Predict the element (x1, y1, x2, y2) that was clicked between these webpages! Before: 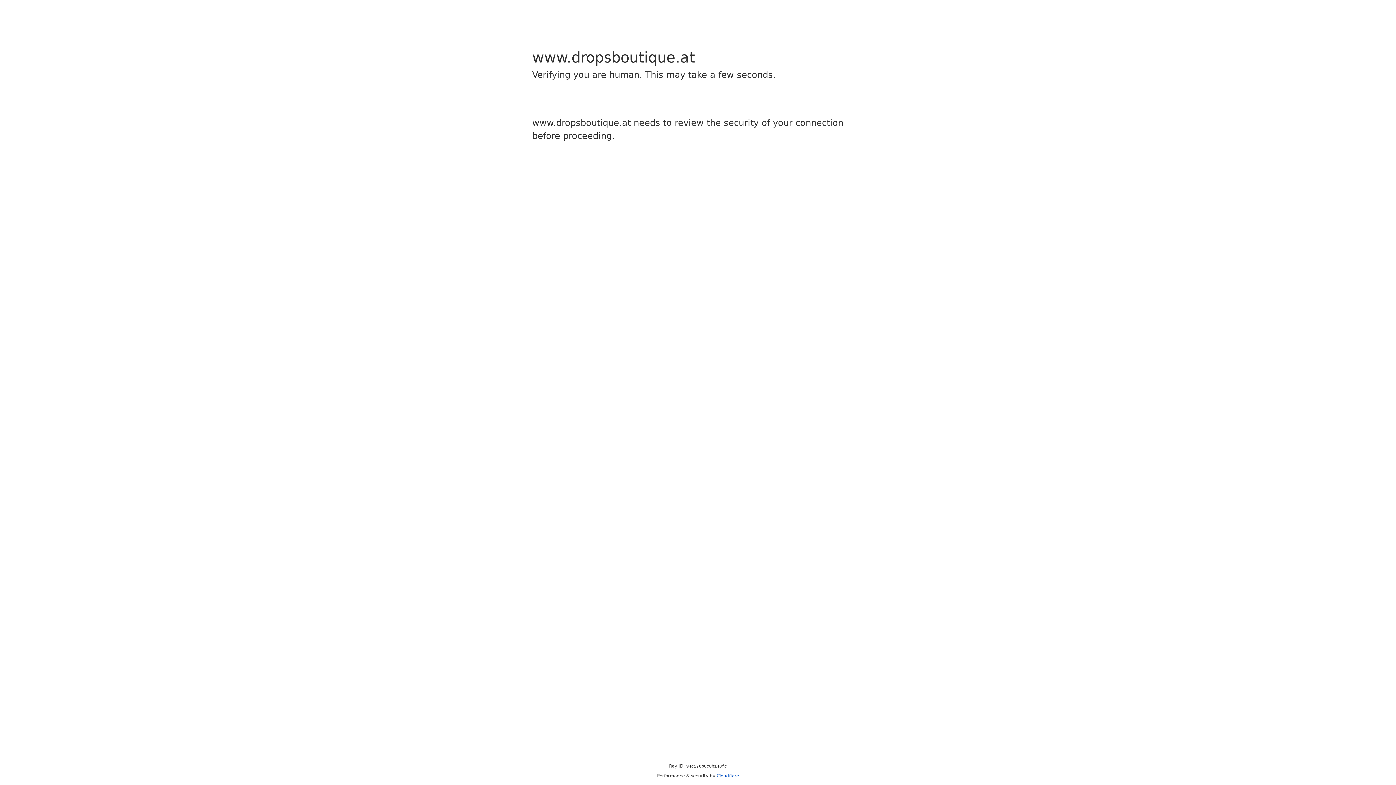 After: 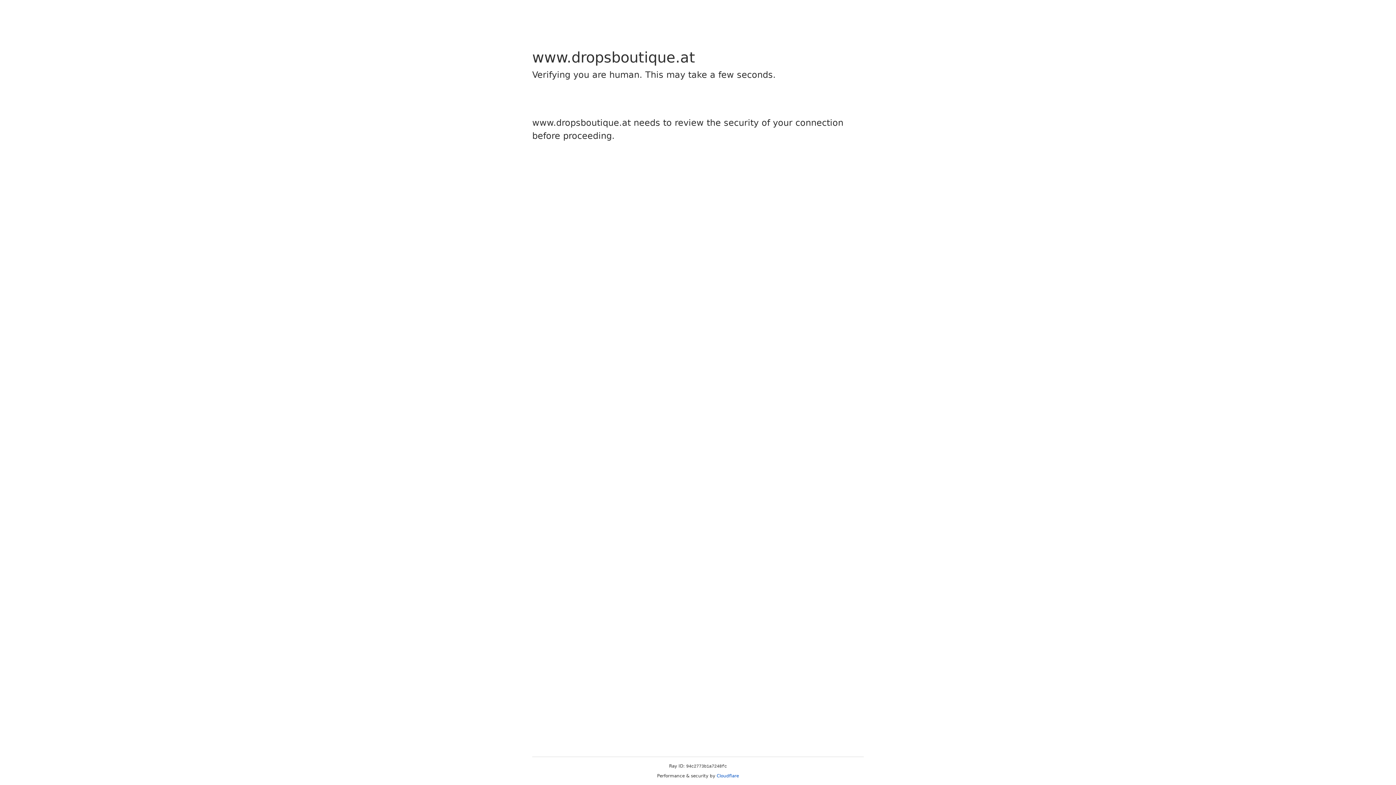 Action: label: Cloudflare bbox: (716, 773, 739, 778)